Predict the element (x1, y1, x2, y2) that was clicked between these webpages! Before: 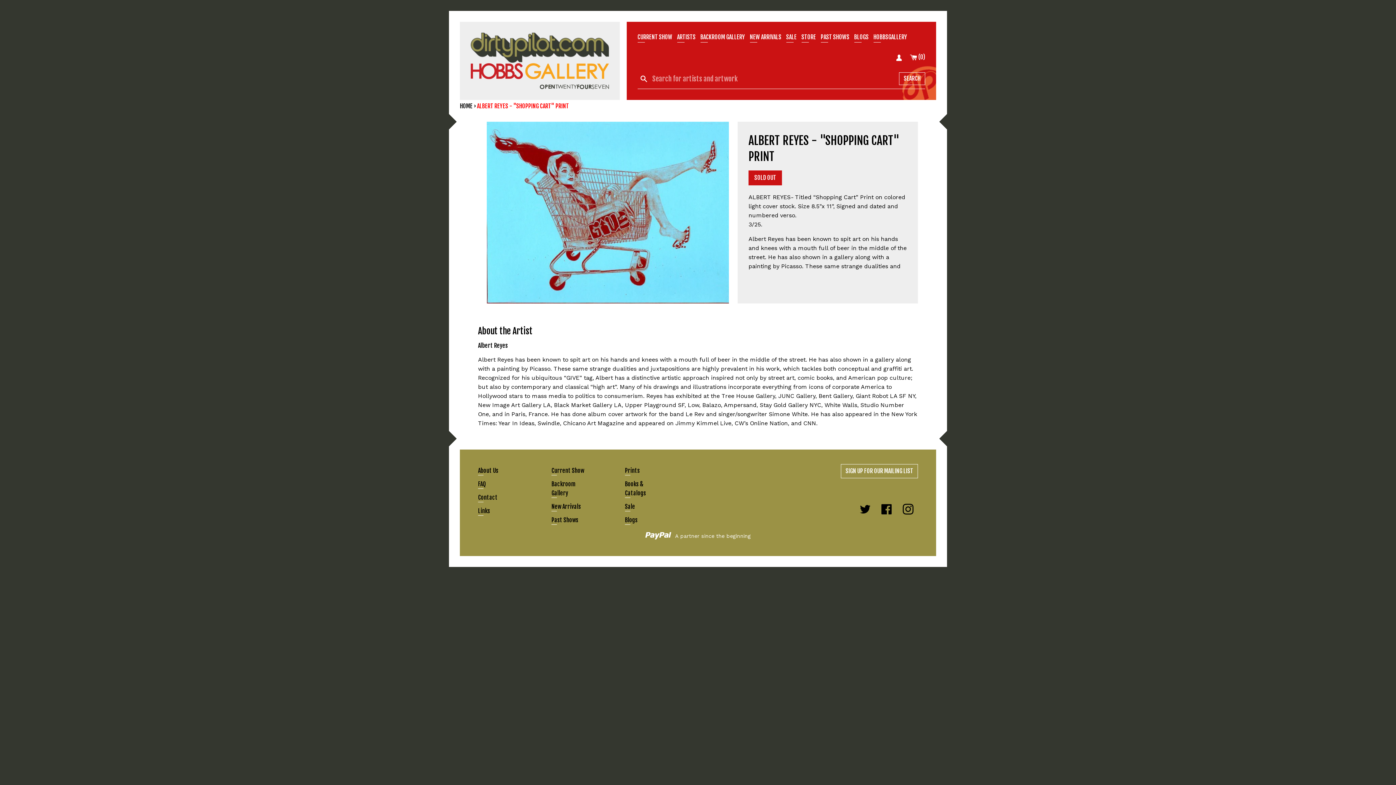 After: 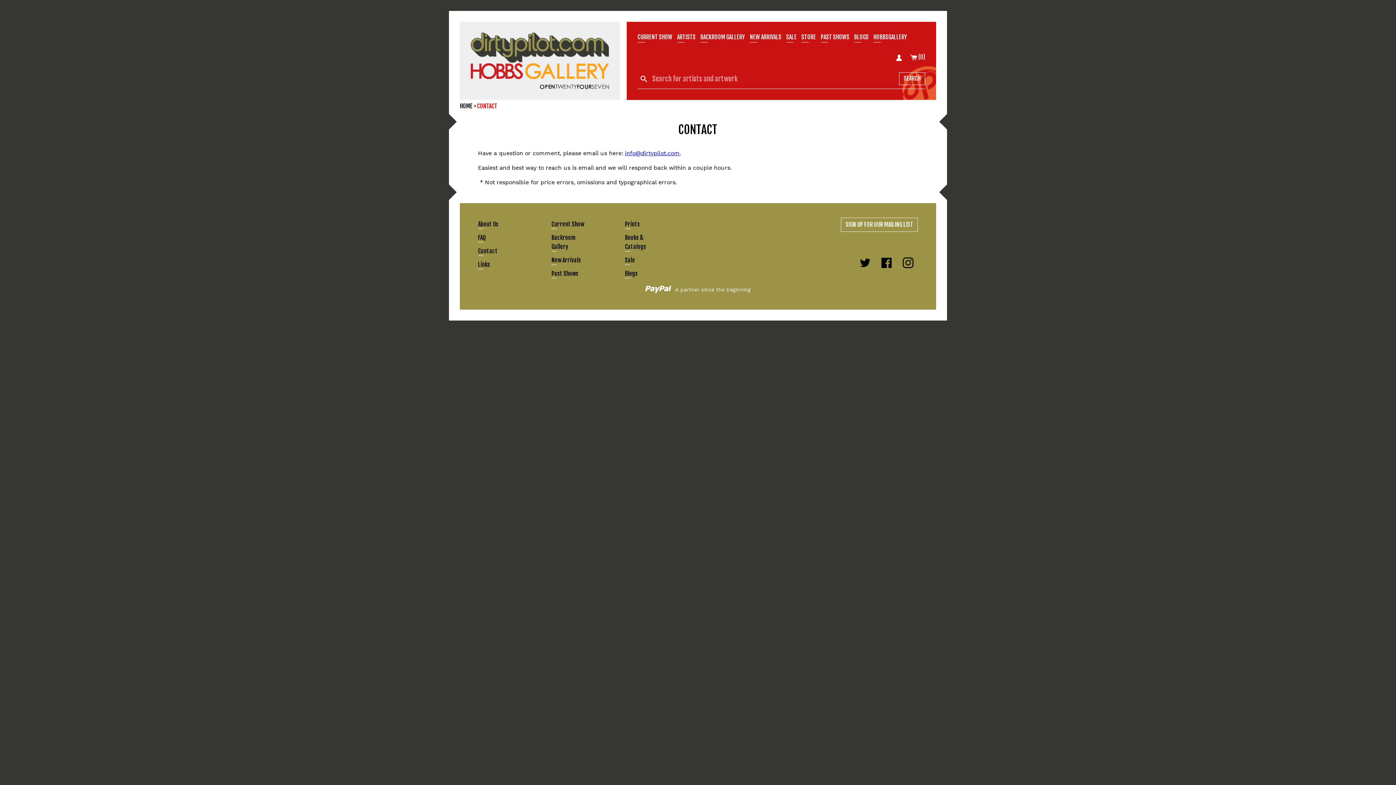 Action: label: Contact bbox: (478, 494, 497, 501)